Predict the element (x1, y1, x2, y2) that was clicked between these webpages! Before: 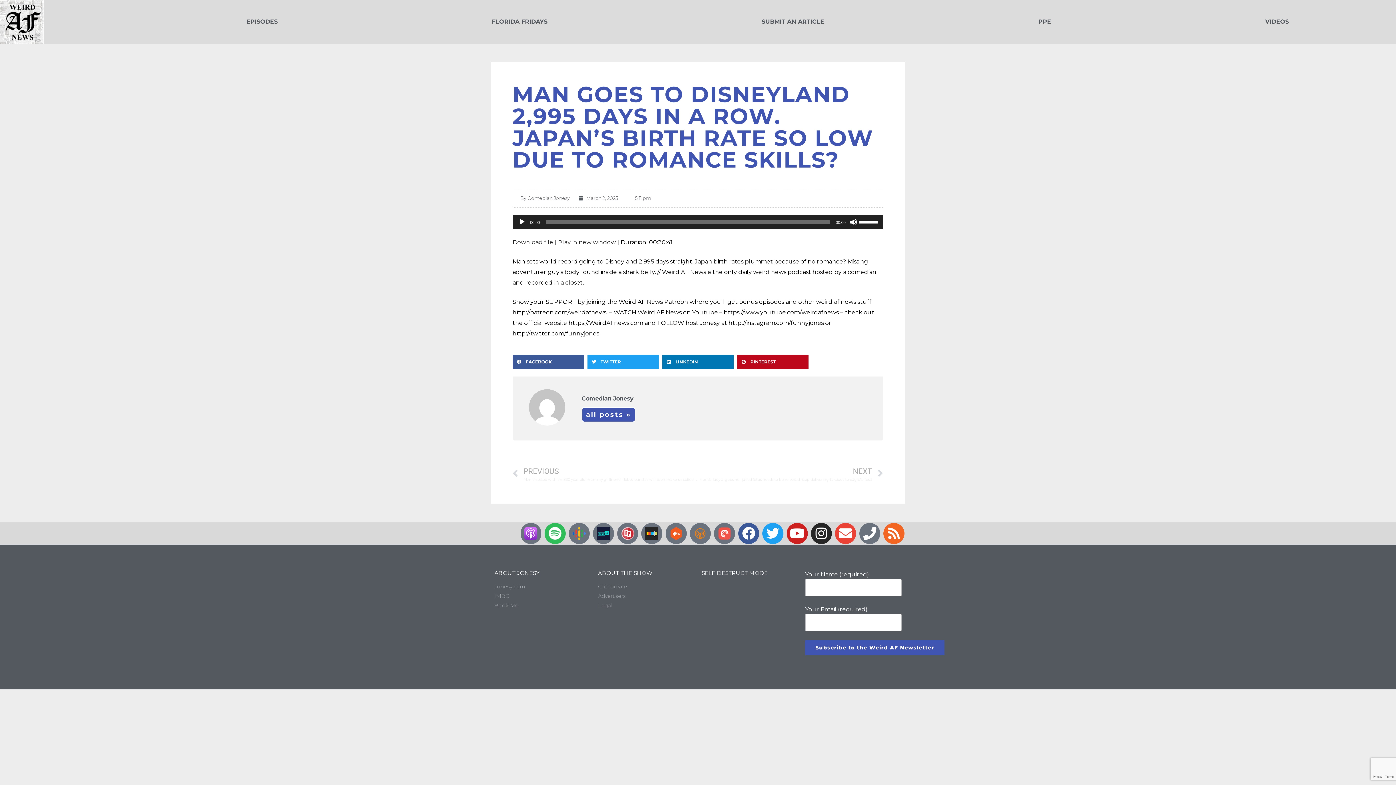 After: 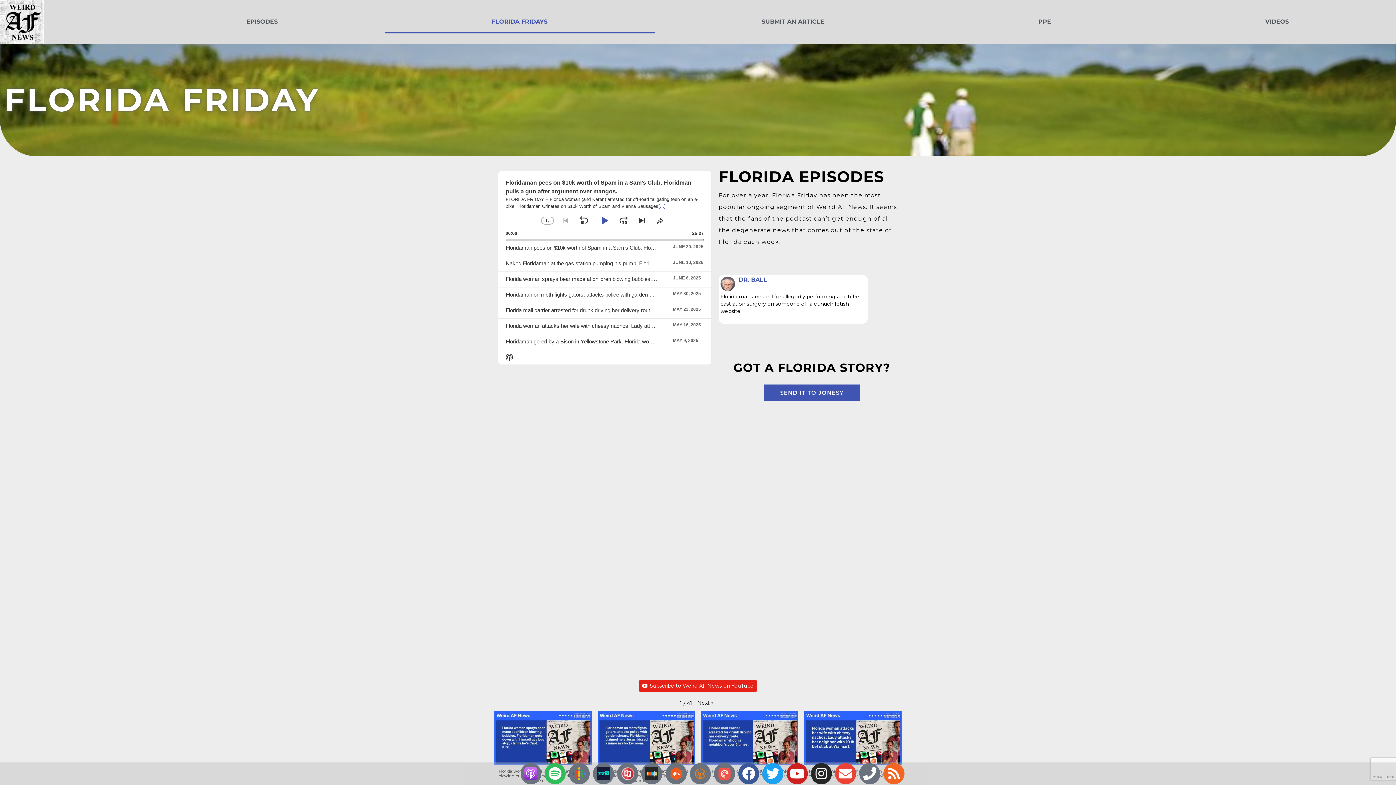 Action: bbox: (384, 10, 654, 33) label: FLORIDA FRIDAYS